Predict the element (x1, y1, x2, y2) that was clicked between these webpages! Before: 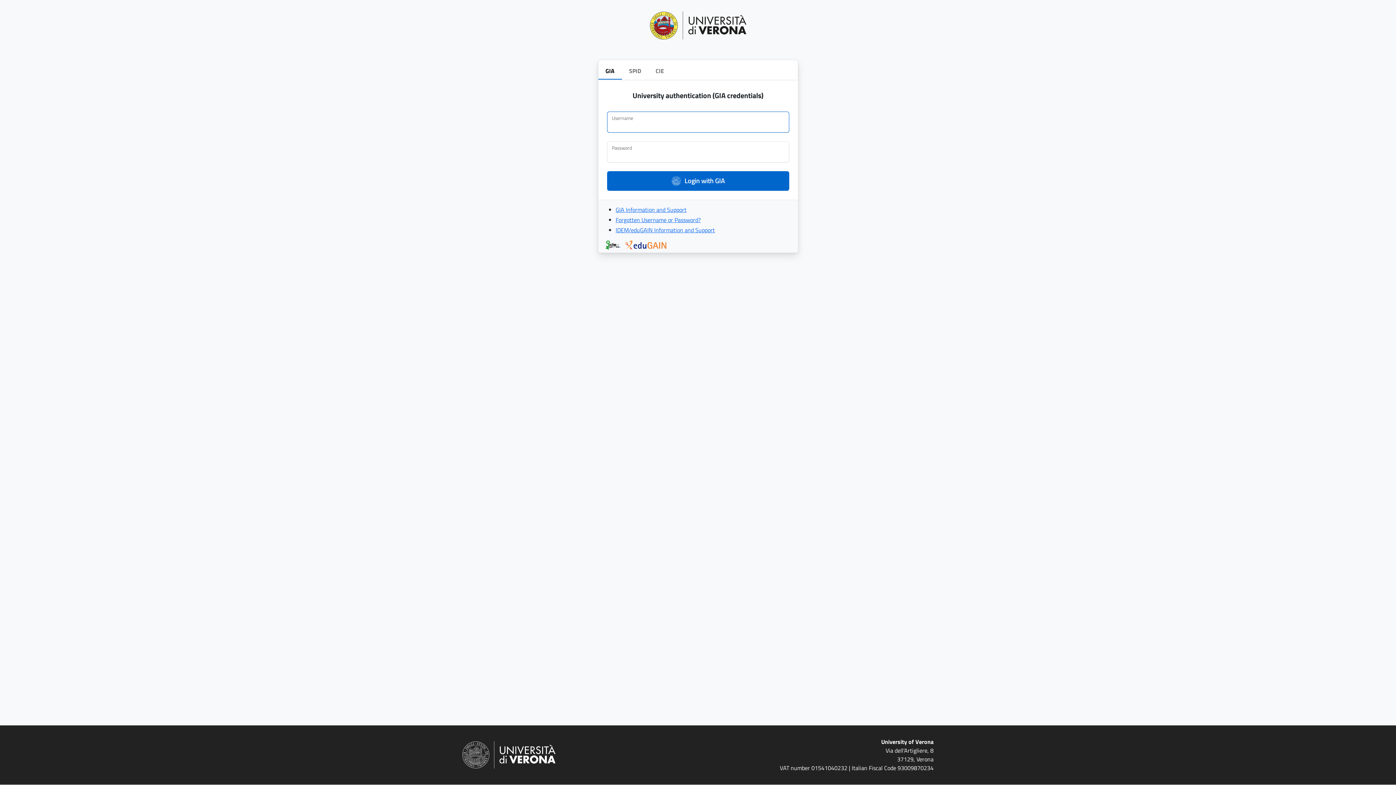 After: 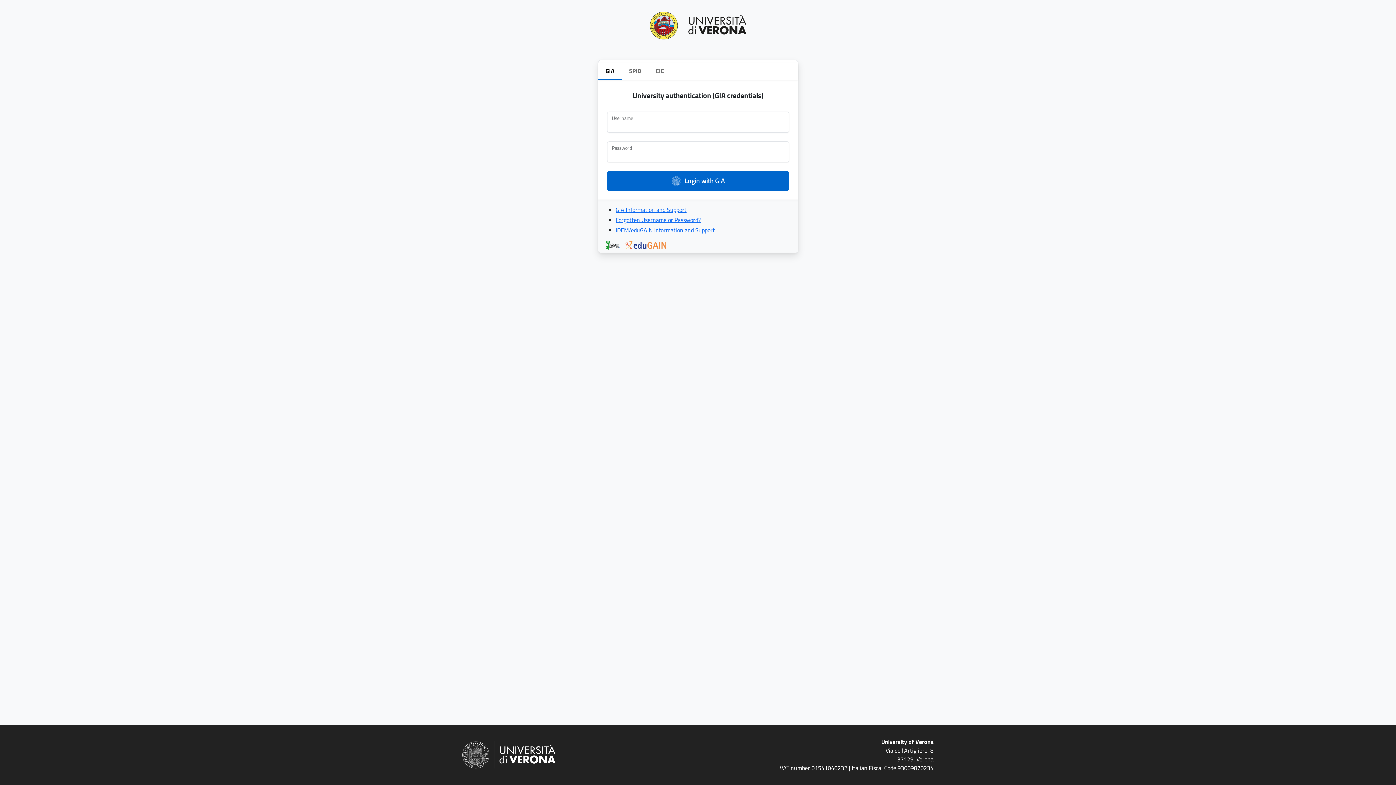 Action: label:   bbox: (604, 240, 623, 250)